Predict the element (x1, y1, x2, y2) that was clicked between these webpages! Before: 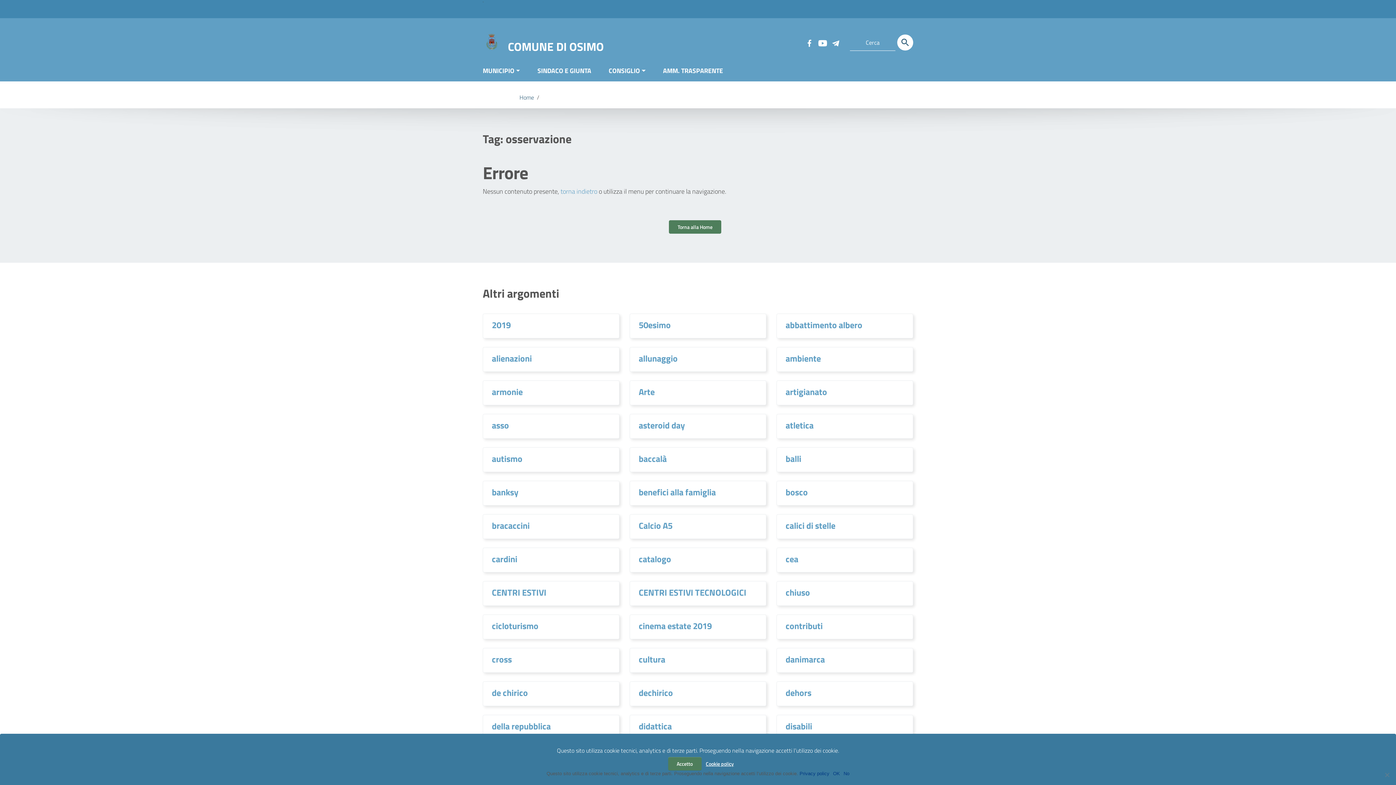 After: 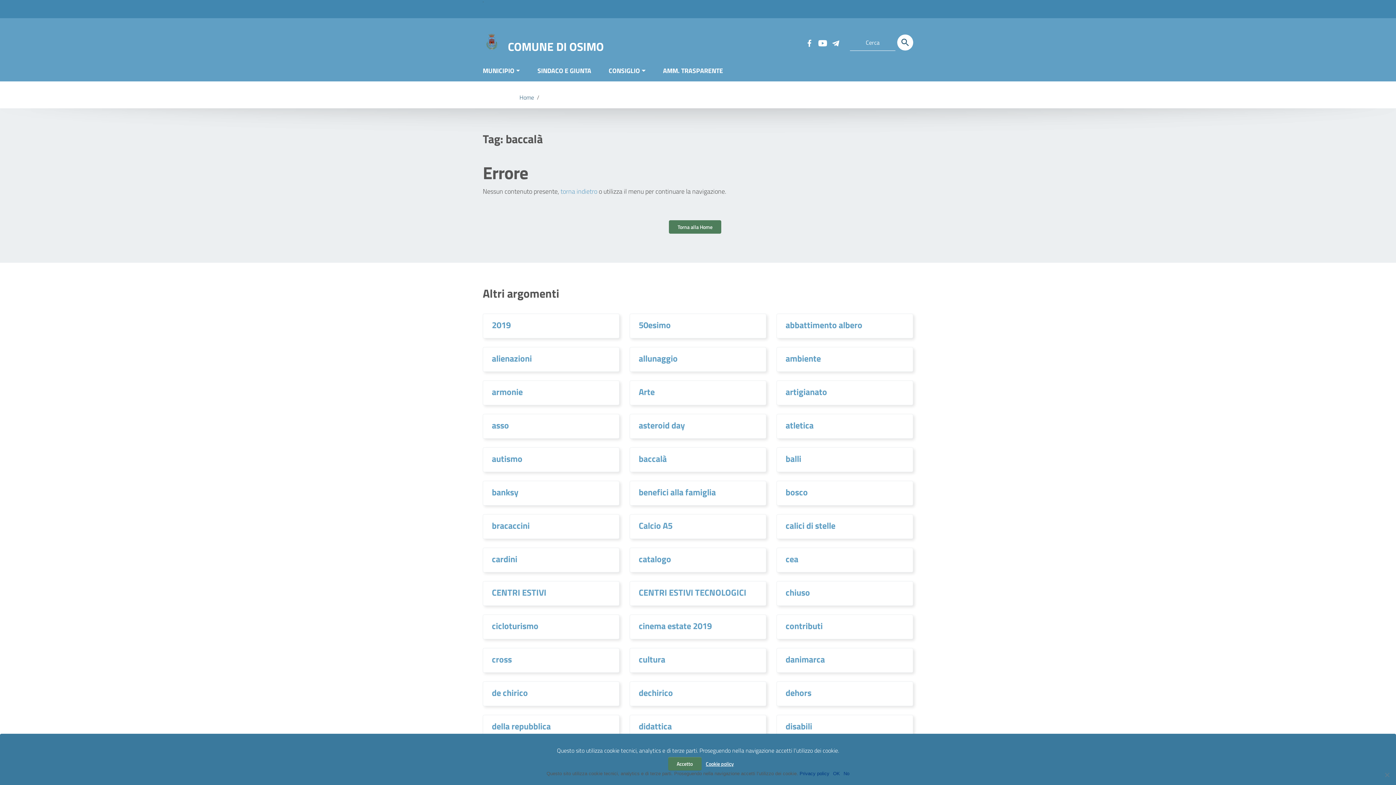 Action: bbox: (638, 452, 666, 465) label: baccalà